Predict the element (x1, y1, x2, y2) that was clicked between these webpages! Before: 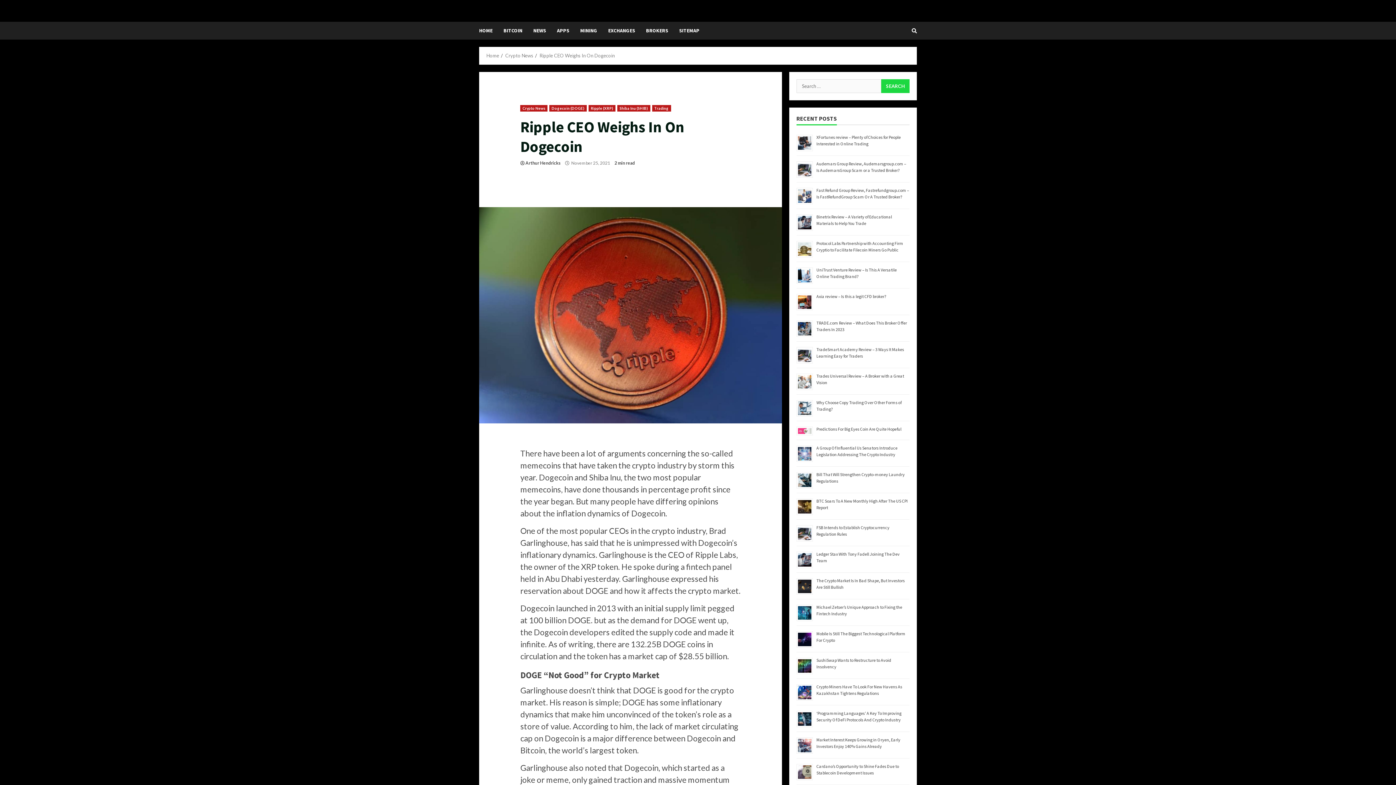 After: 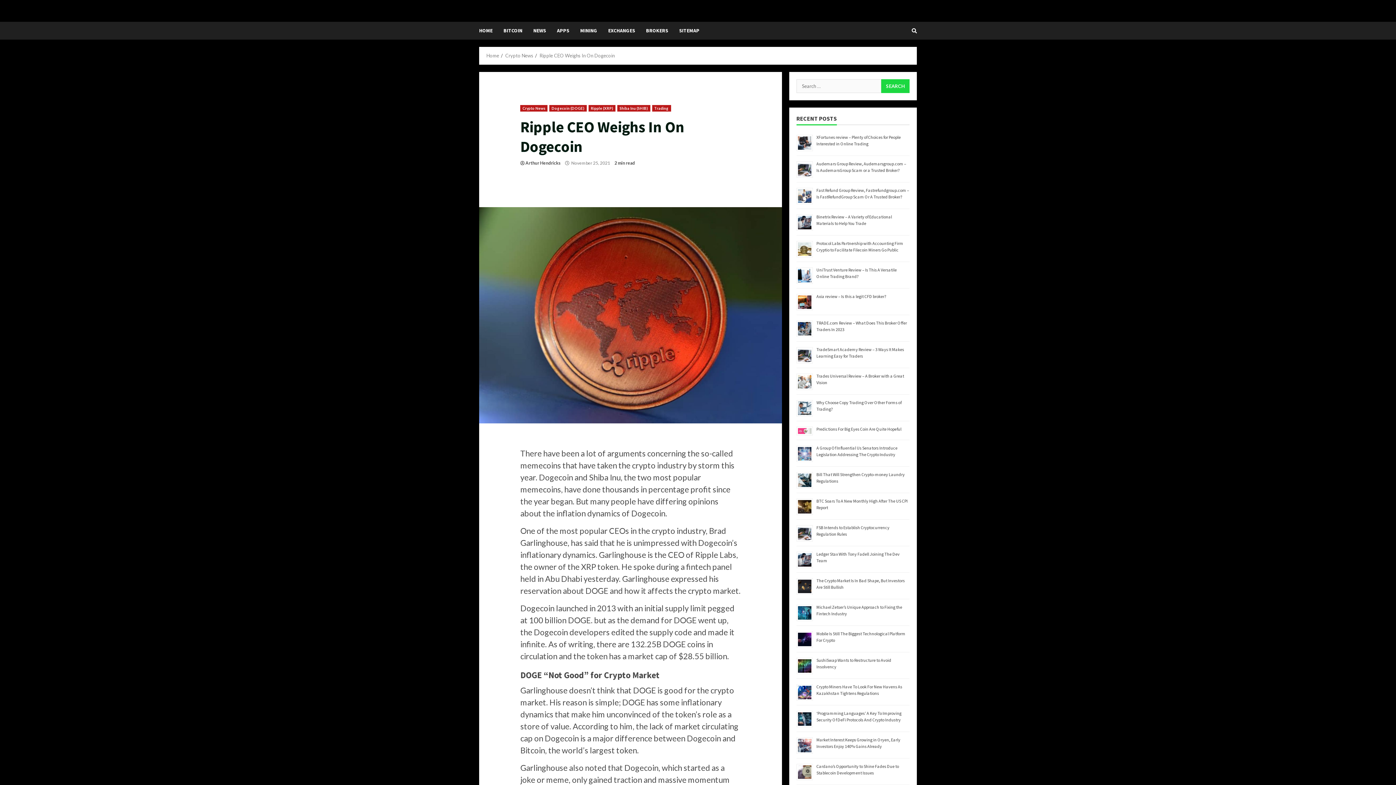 Action: bbox: (539, 52, 614, 58) label: Ripple CEO Weighs In On Dogecoin